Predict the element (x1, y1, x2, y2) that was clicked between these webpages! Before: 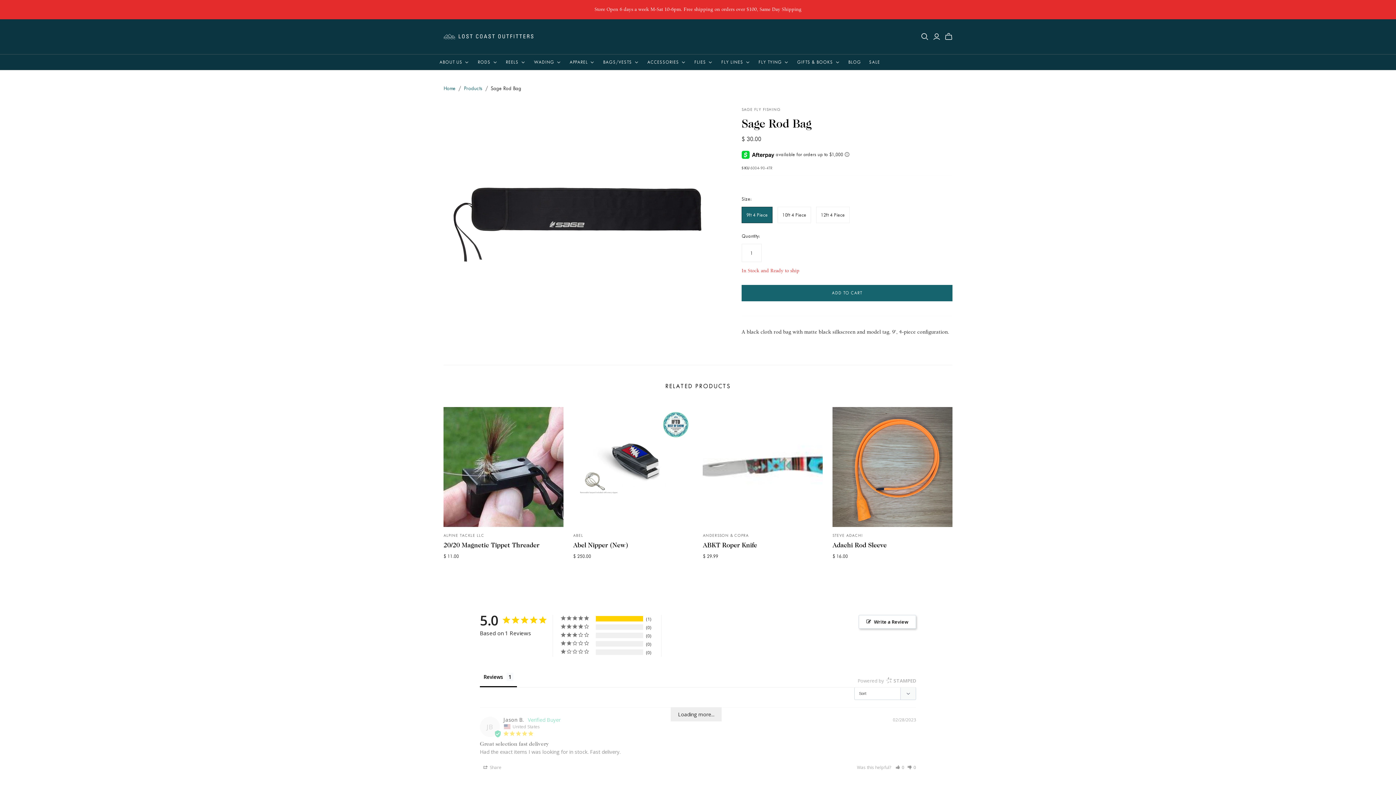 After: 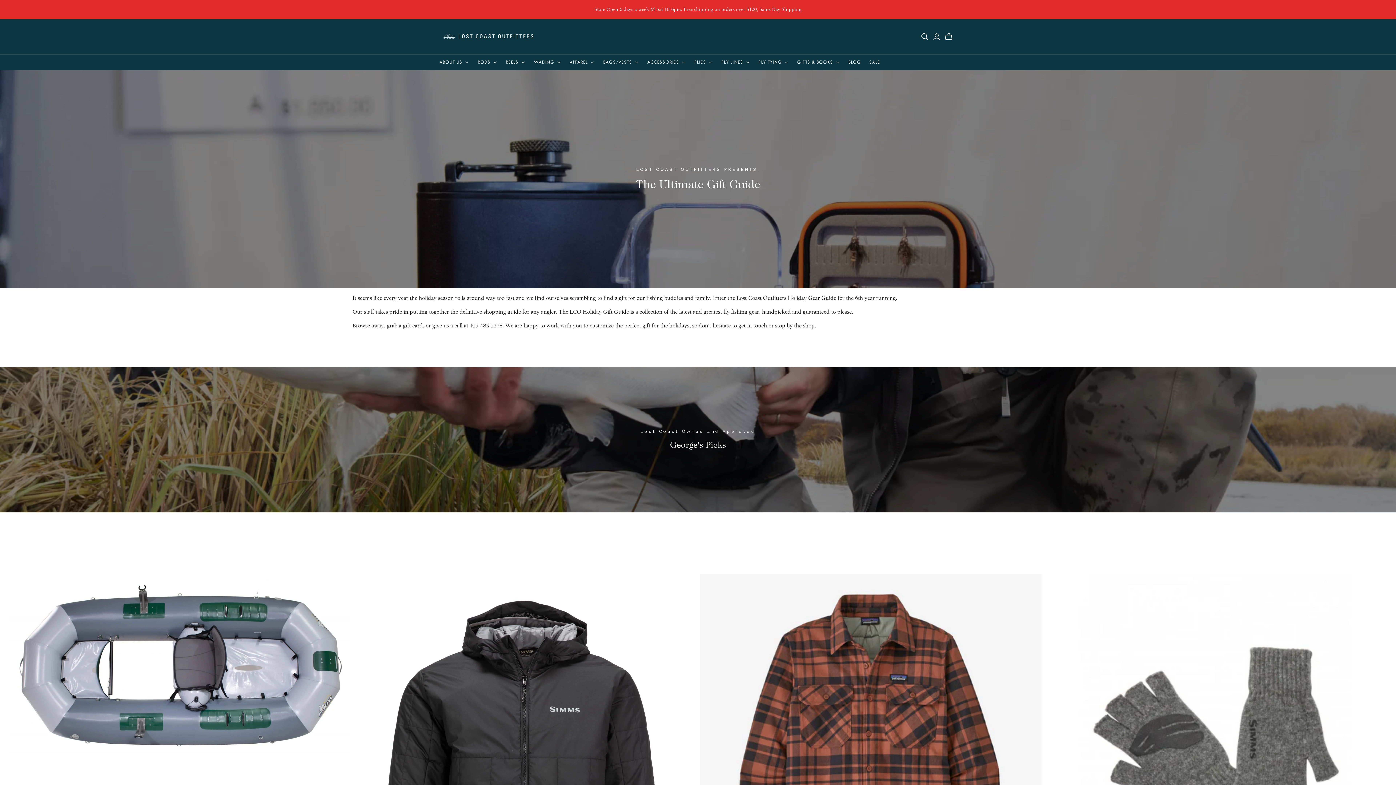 Action: bbox: (793, 54, 844, 69) label: Gifts & Books